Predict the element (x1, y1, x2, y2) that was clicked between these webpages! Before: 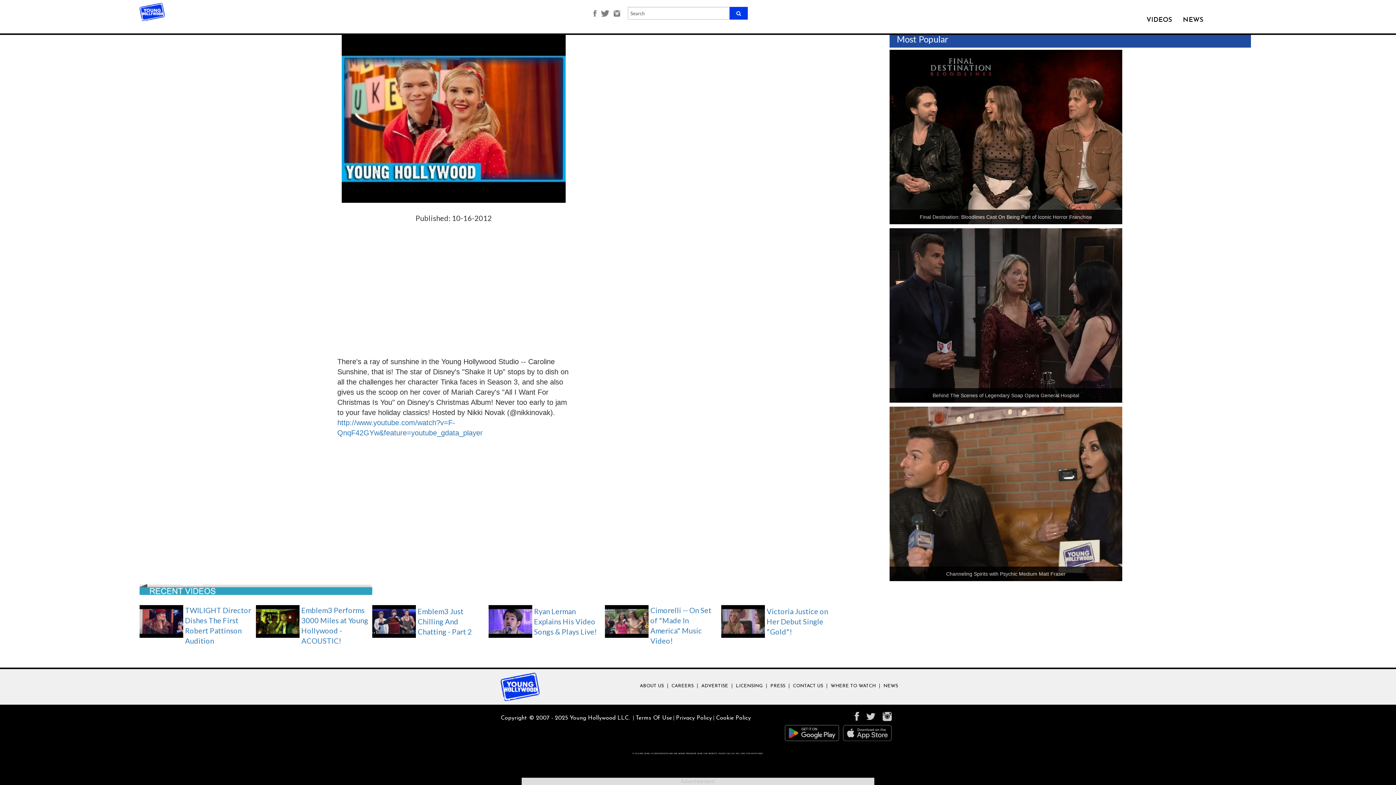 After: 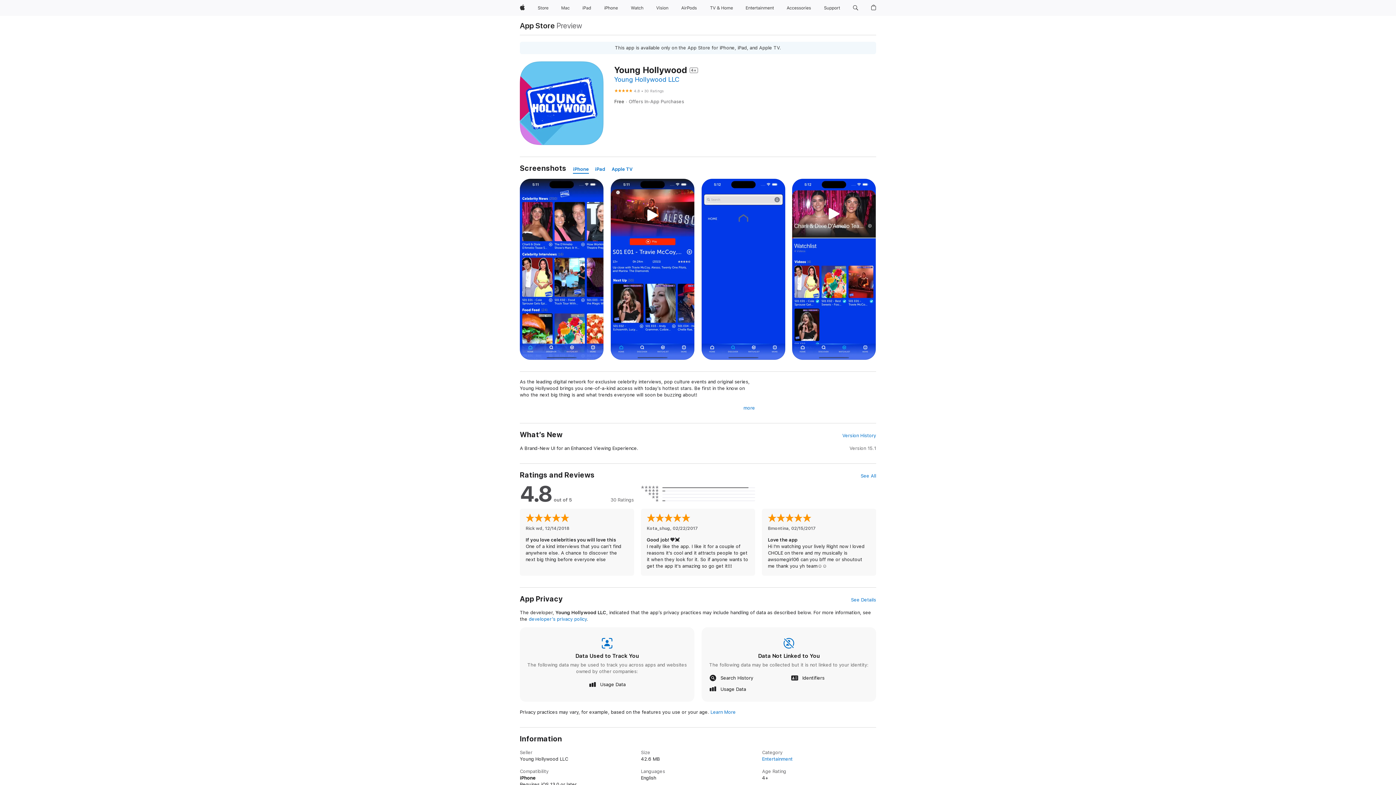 Action: bbox: (843, 725, 891, 741)